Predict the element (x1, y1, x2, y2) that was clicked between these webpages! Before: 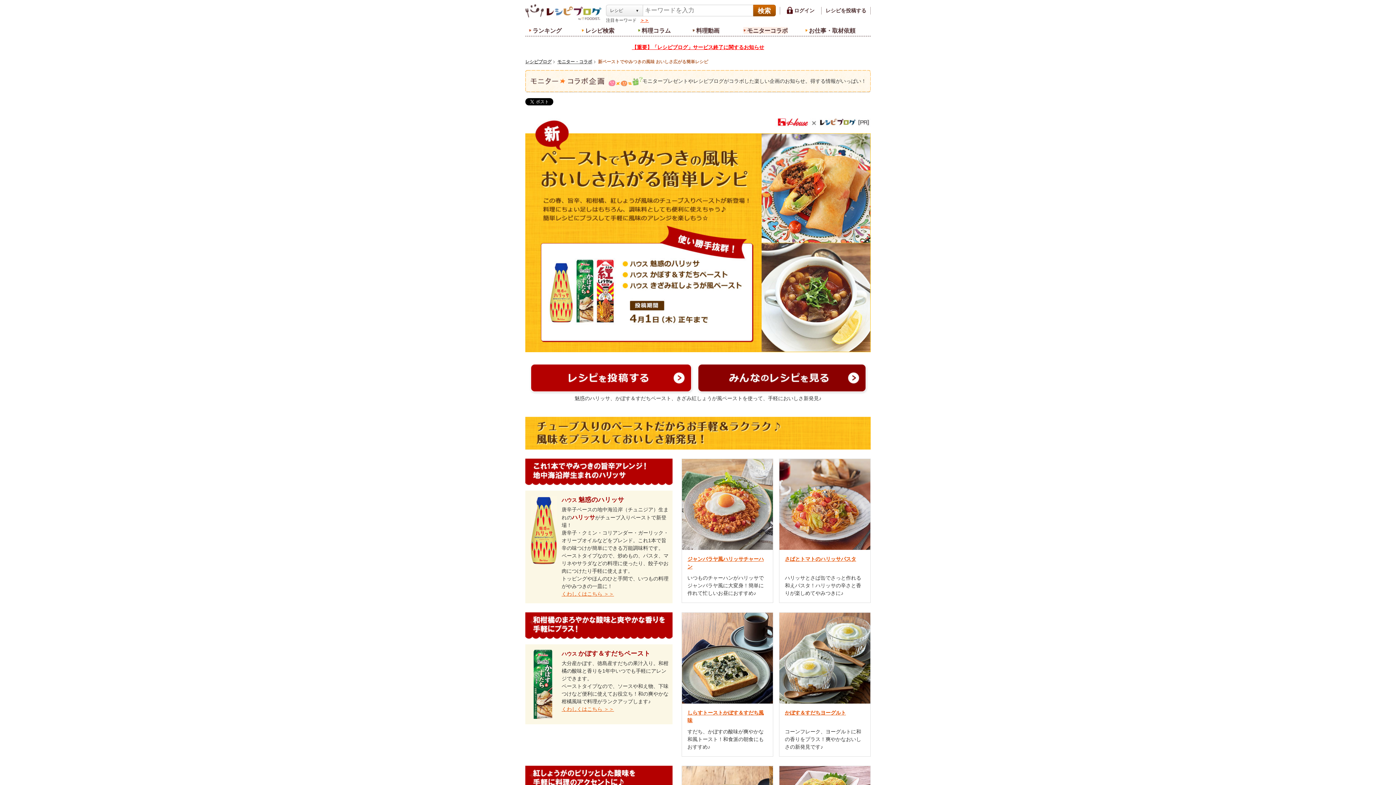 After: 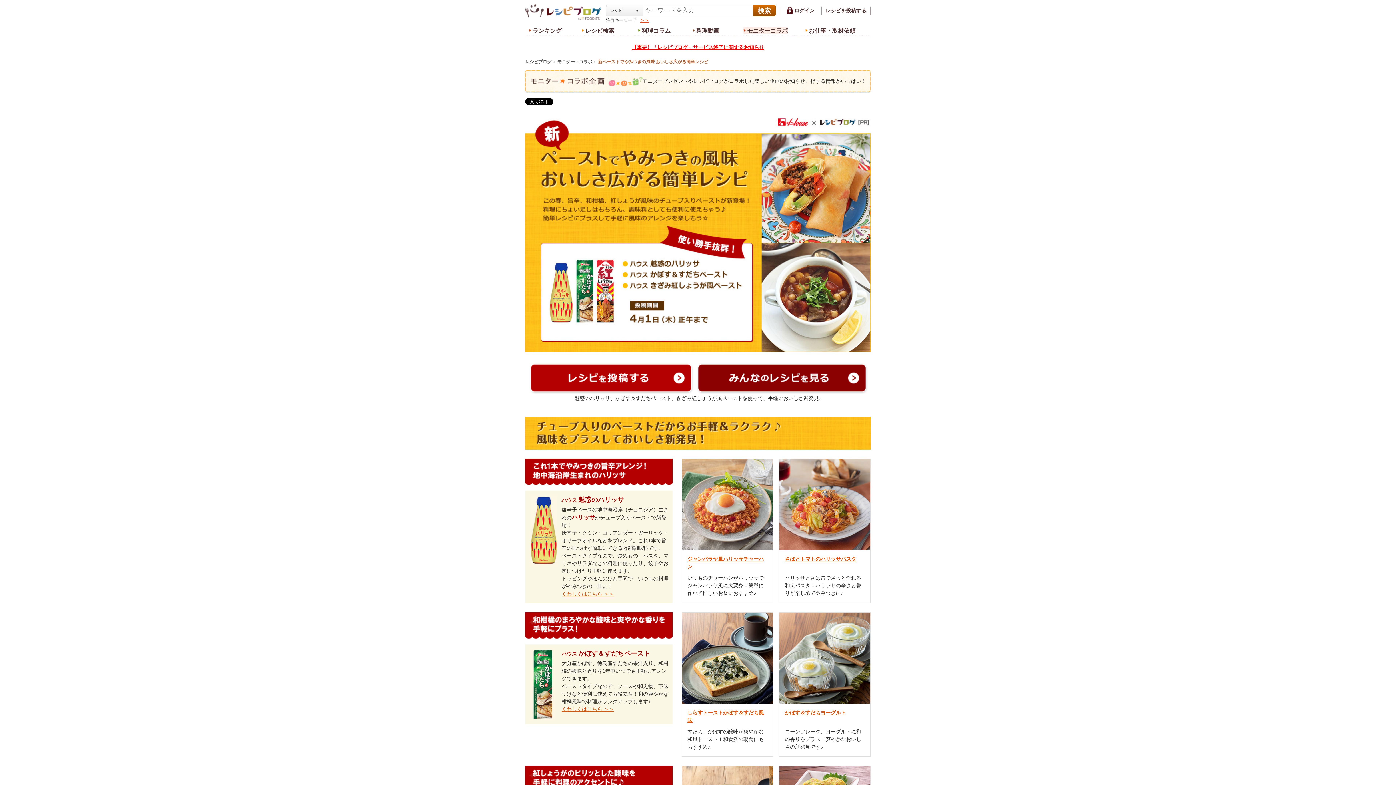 Action: bbox: (530, 650, 669, 719) label: ハウス かぼす＆すだちペースト

大分産かぼす、徳島産すだちの果汁入り。和柑橘の酸味と香りを1年中いつでも手軽にアレンジできます。
ペーストタイプなので、ソースや和え物、下味つけなど便利に使えてお役立ち！和の爽やかな柑橘風味で料理がランクアップします♪

くわしくはこちら ＞＞